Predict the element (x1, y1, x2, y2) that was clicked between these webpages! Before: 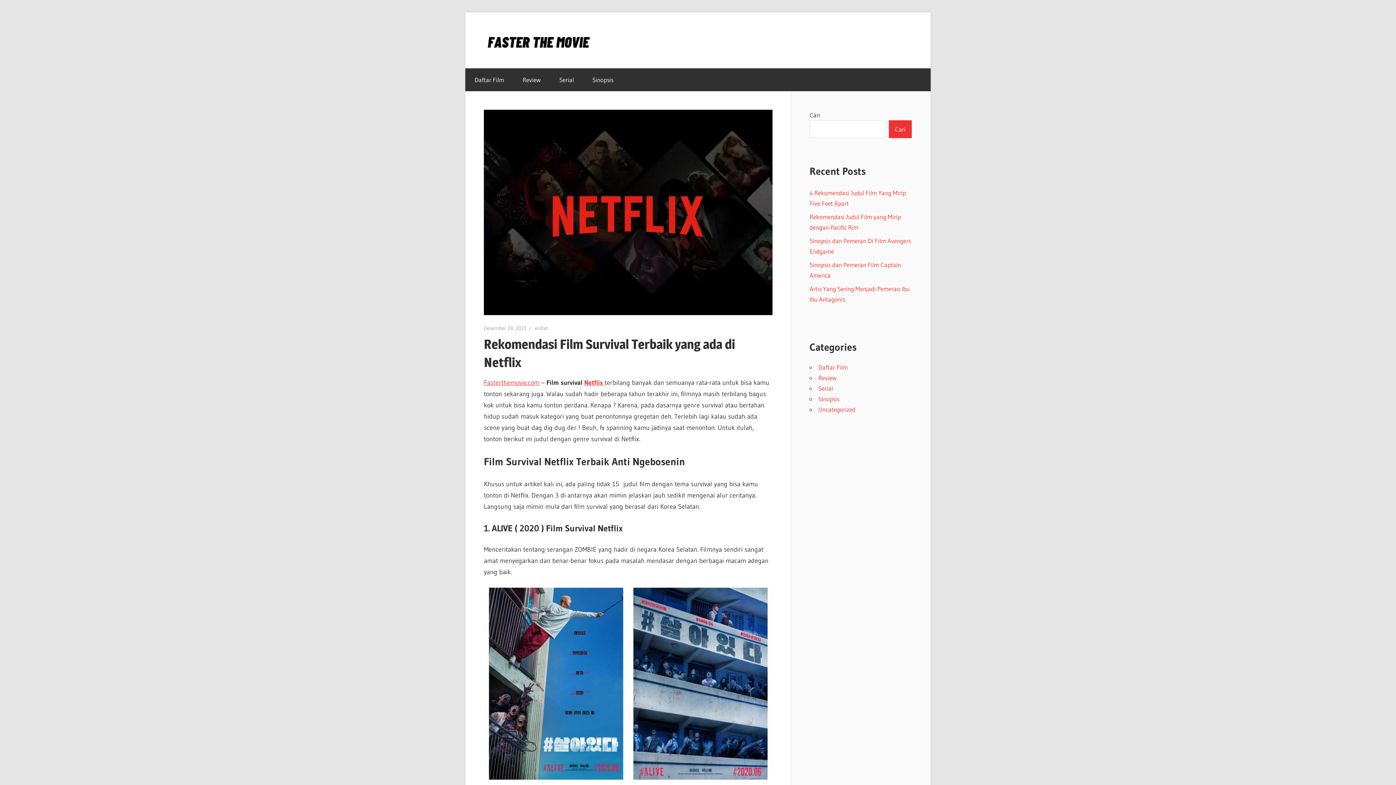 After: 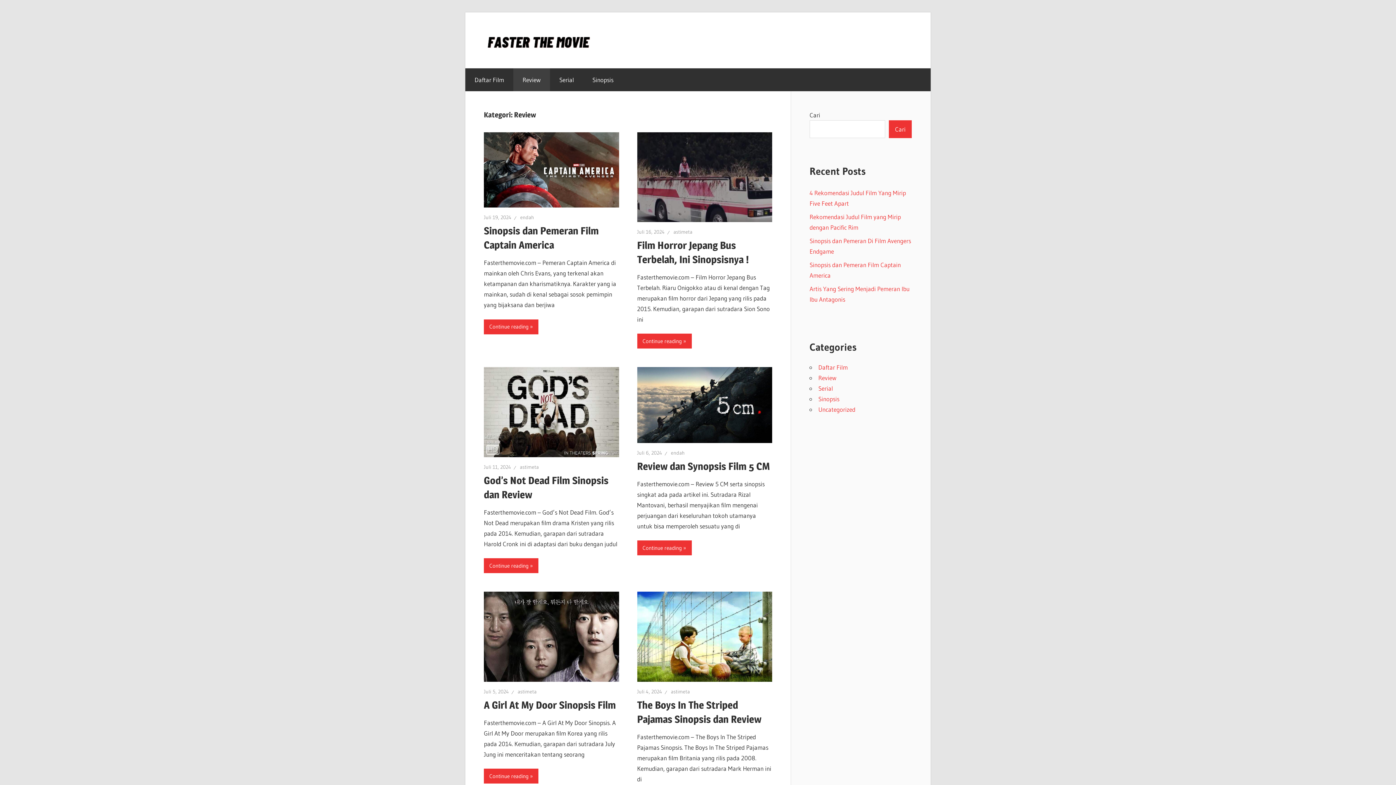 Action: label: Review bbox: (513, 68, 550, 91)